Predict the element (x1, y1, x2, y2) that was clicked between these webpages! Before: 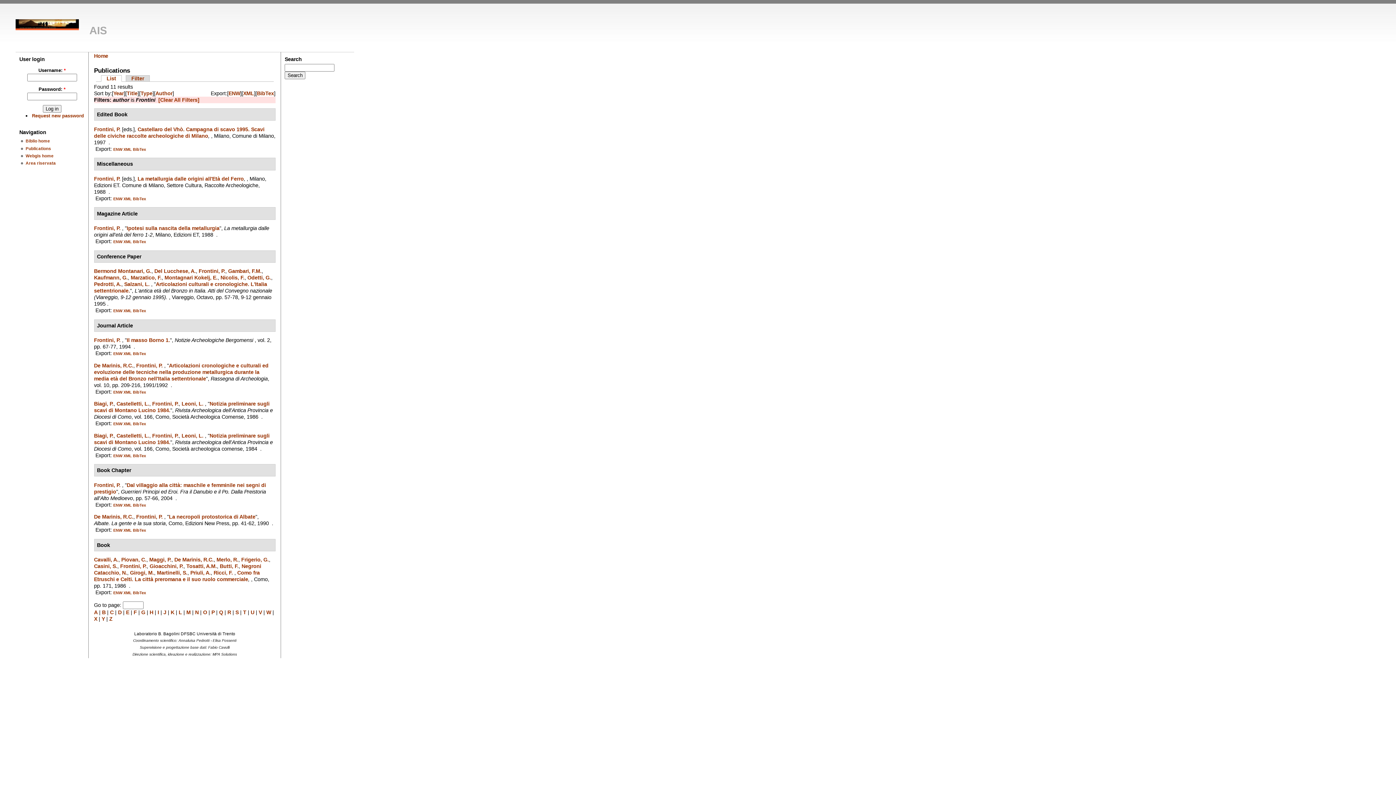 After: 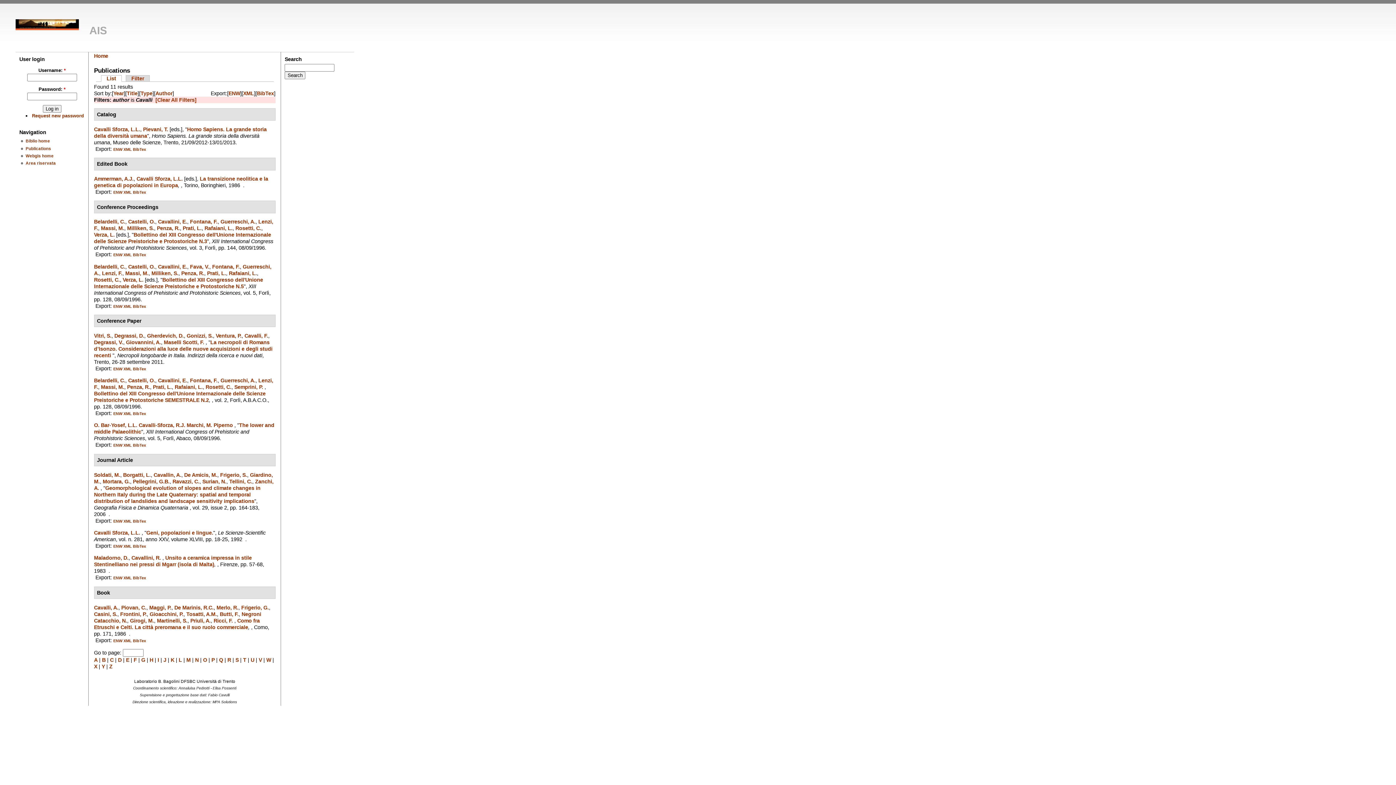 Action: label: Cavalli, A. bbox: (94, 557, 118, 563)